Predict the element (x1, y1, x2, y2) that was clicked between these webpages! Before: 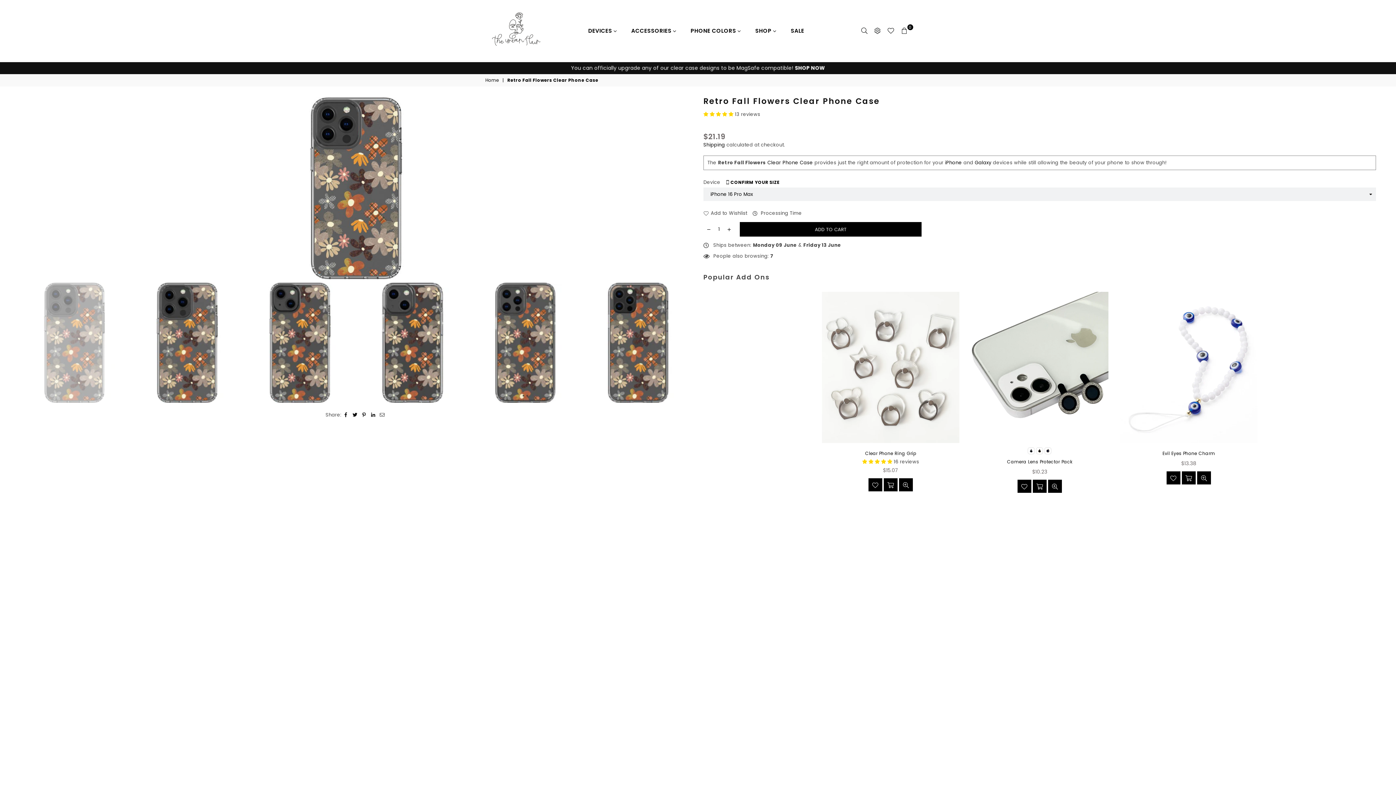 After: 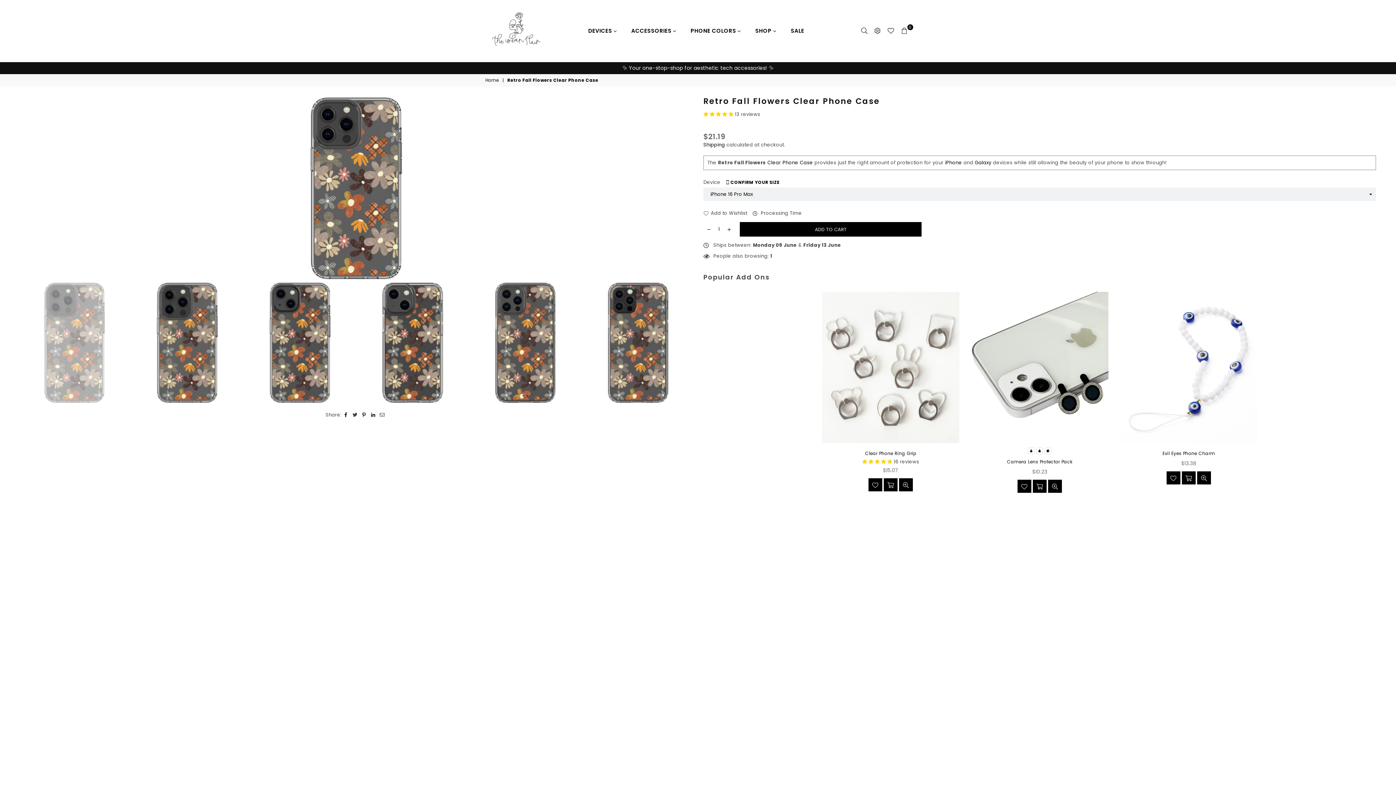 Action: bbox: (352, 412, 357, 418)